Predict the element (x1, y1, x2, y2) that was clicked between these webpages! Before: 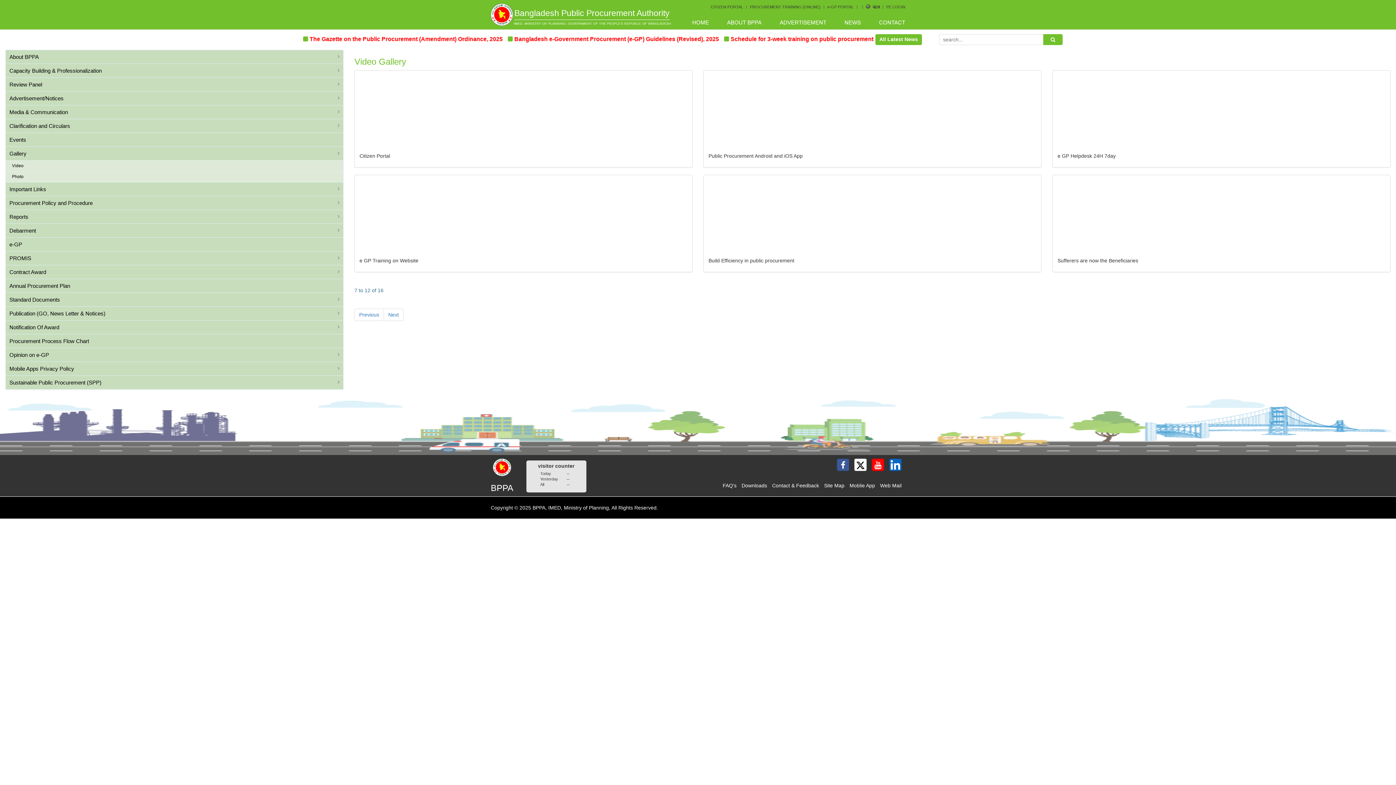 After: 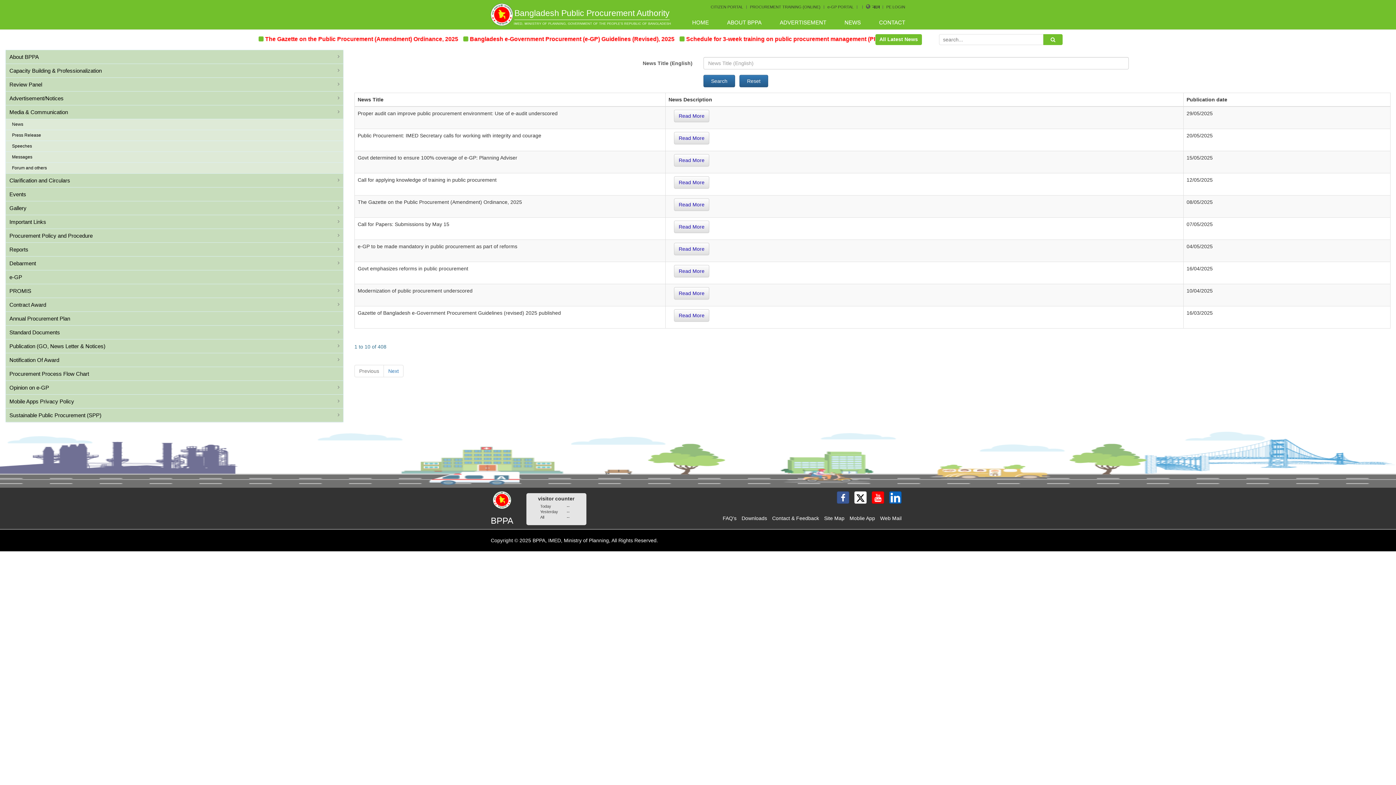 Action: label: NEWS bbox: (837, 15, 872, 30)